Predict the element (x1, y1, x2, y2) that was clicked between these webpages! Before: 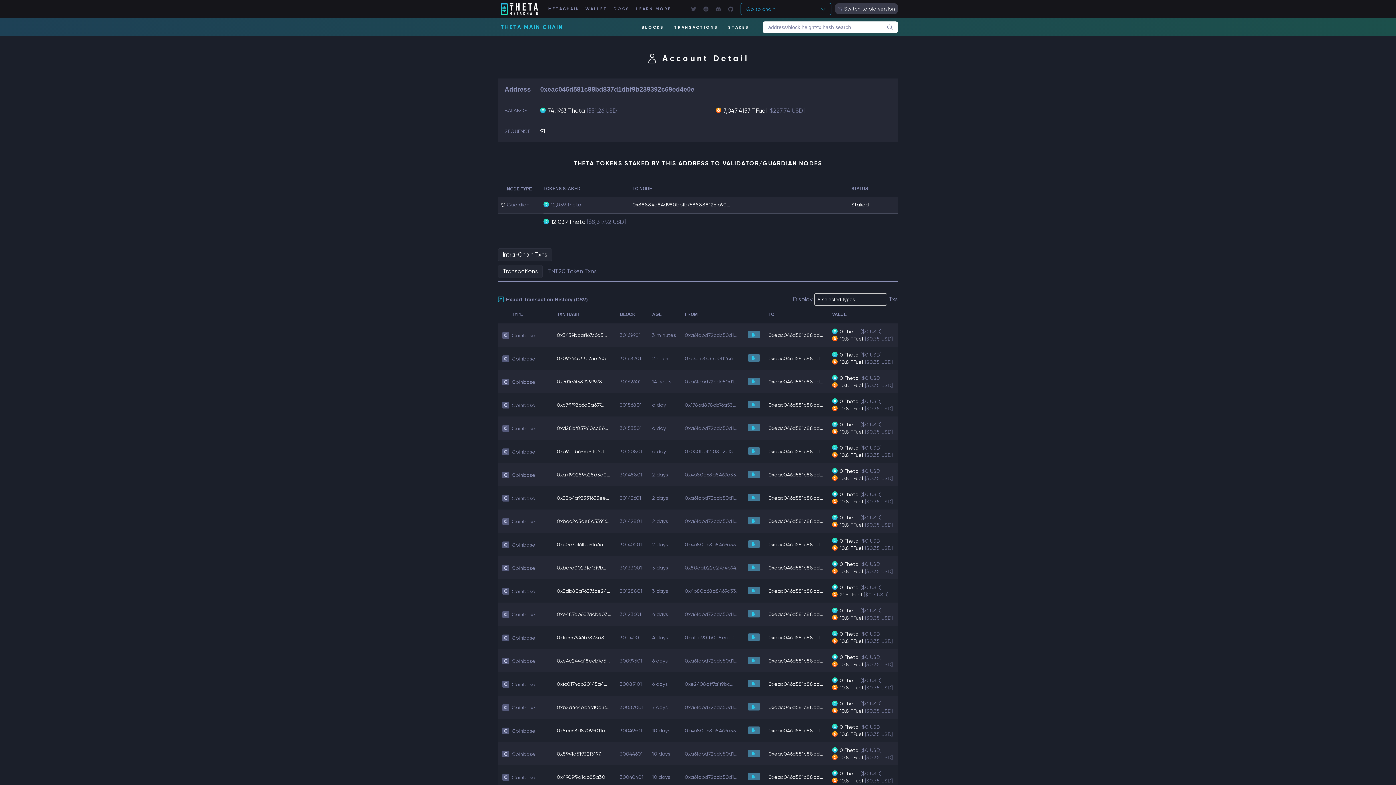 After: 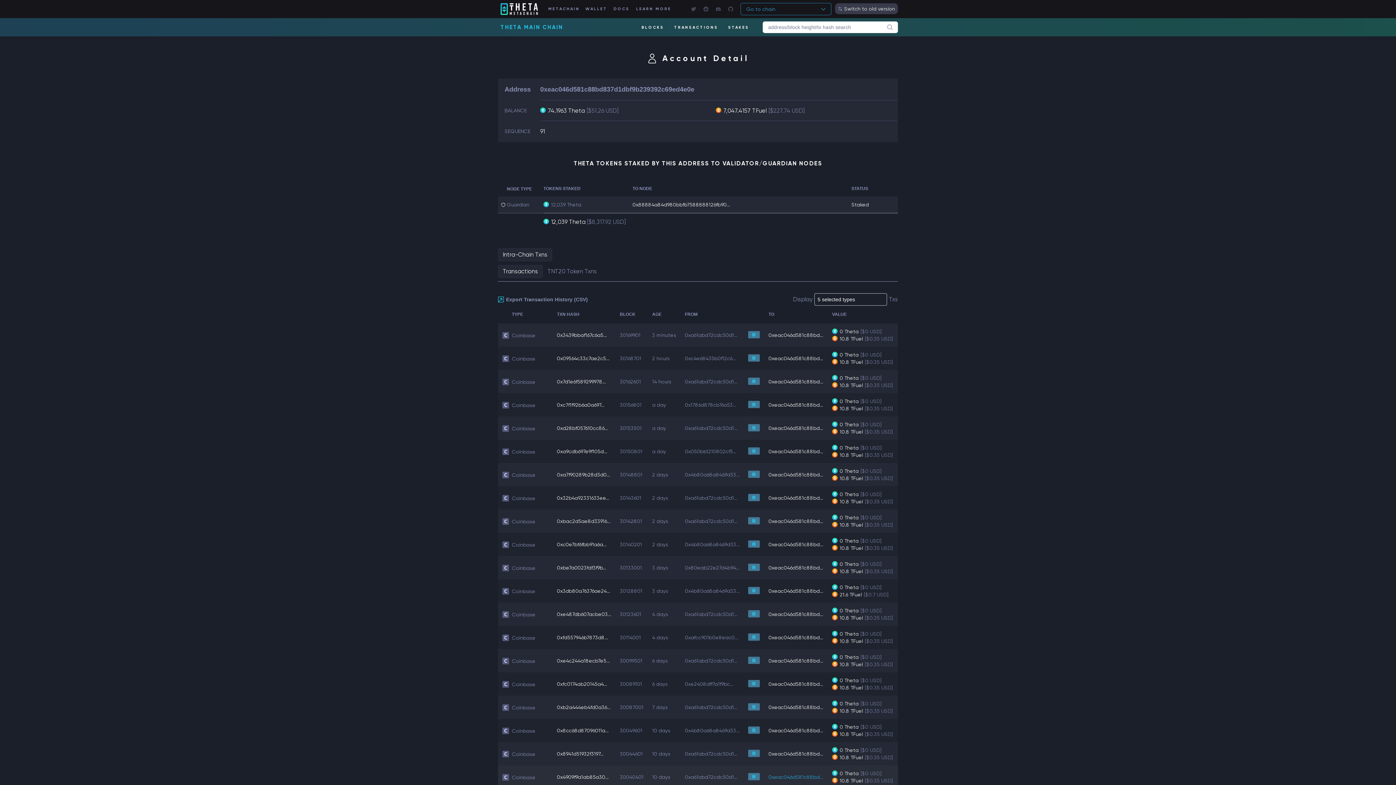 Action: label: 0xeac046d581c88bd... bbox: (768, 774, 823, 780)